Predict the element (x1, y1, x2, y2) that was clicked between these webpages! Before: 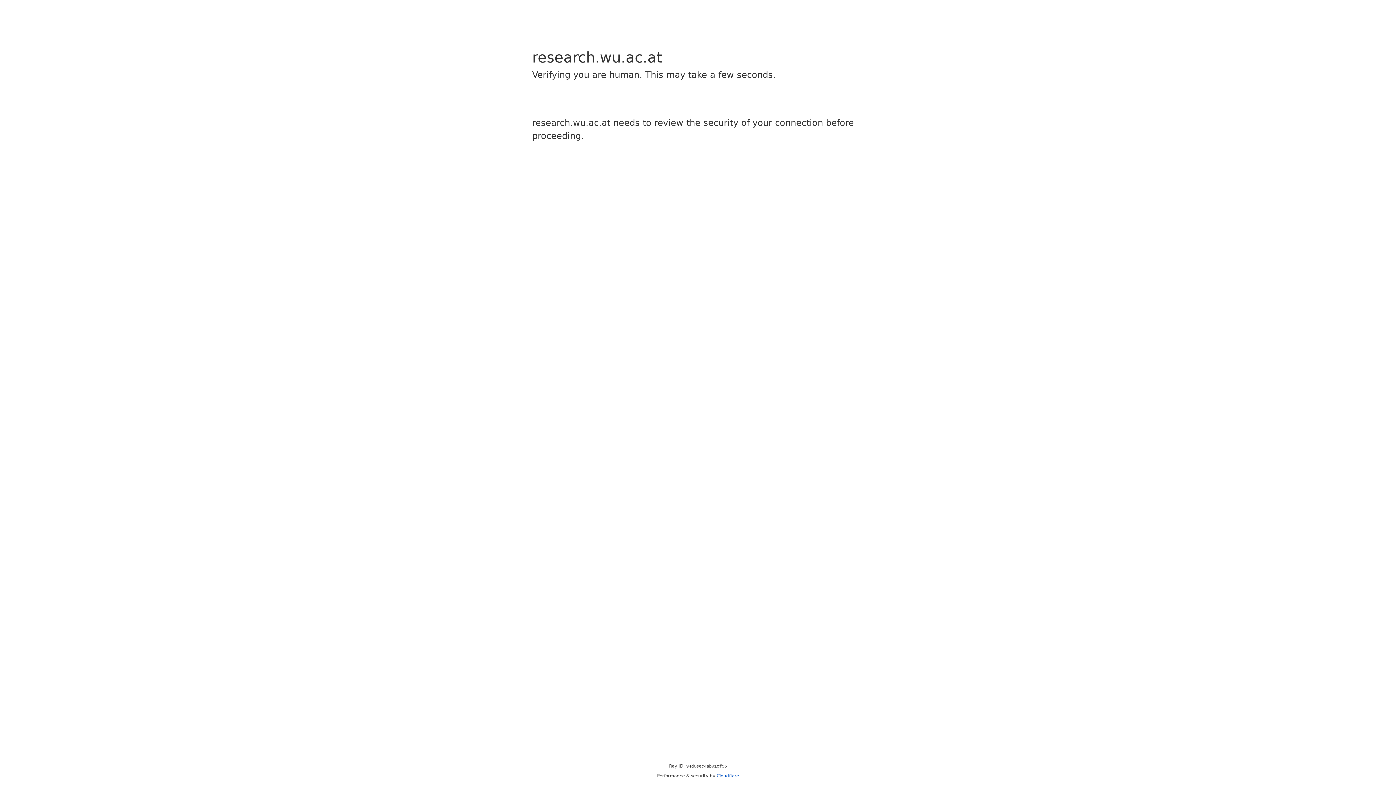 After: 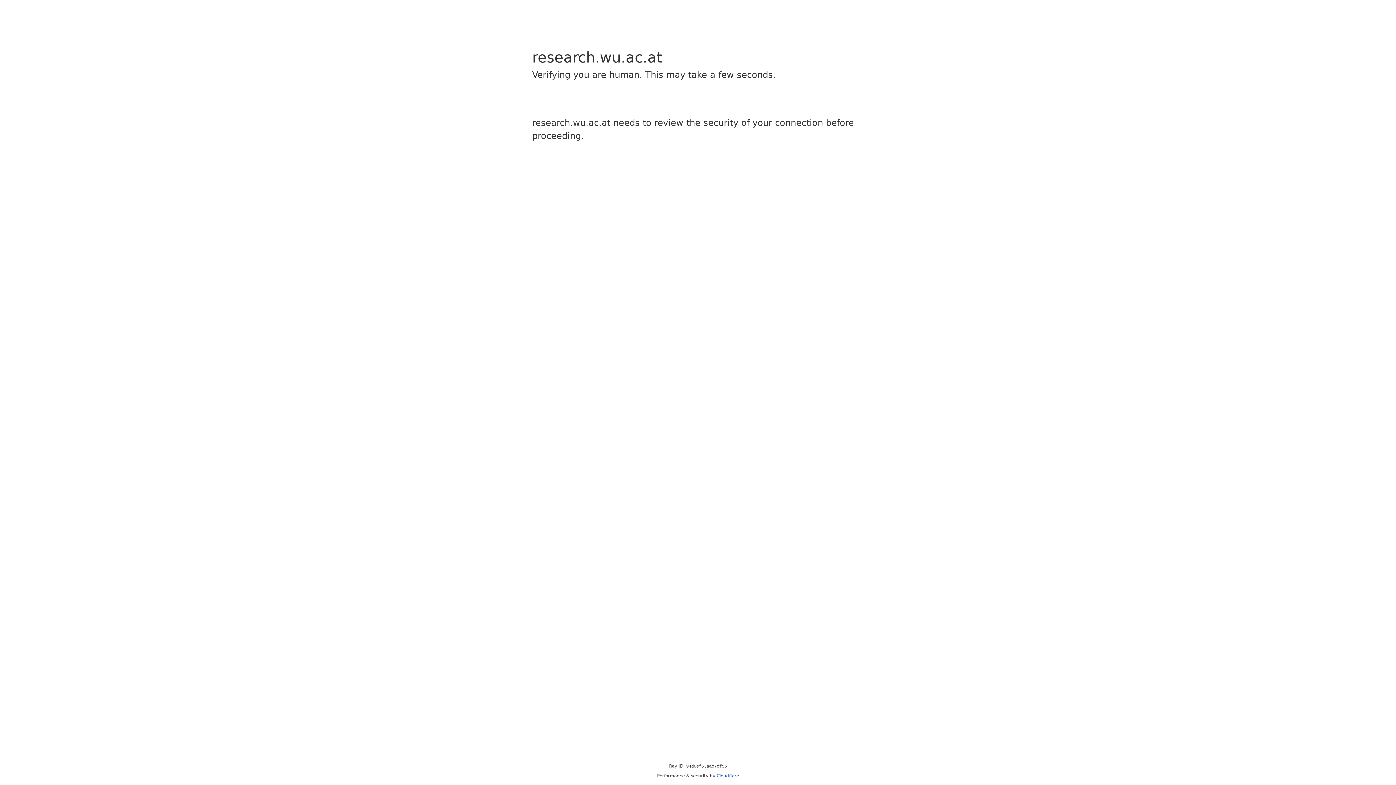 Action: bbox: (716, 773, 739, 778) label: Cloudflare